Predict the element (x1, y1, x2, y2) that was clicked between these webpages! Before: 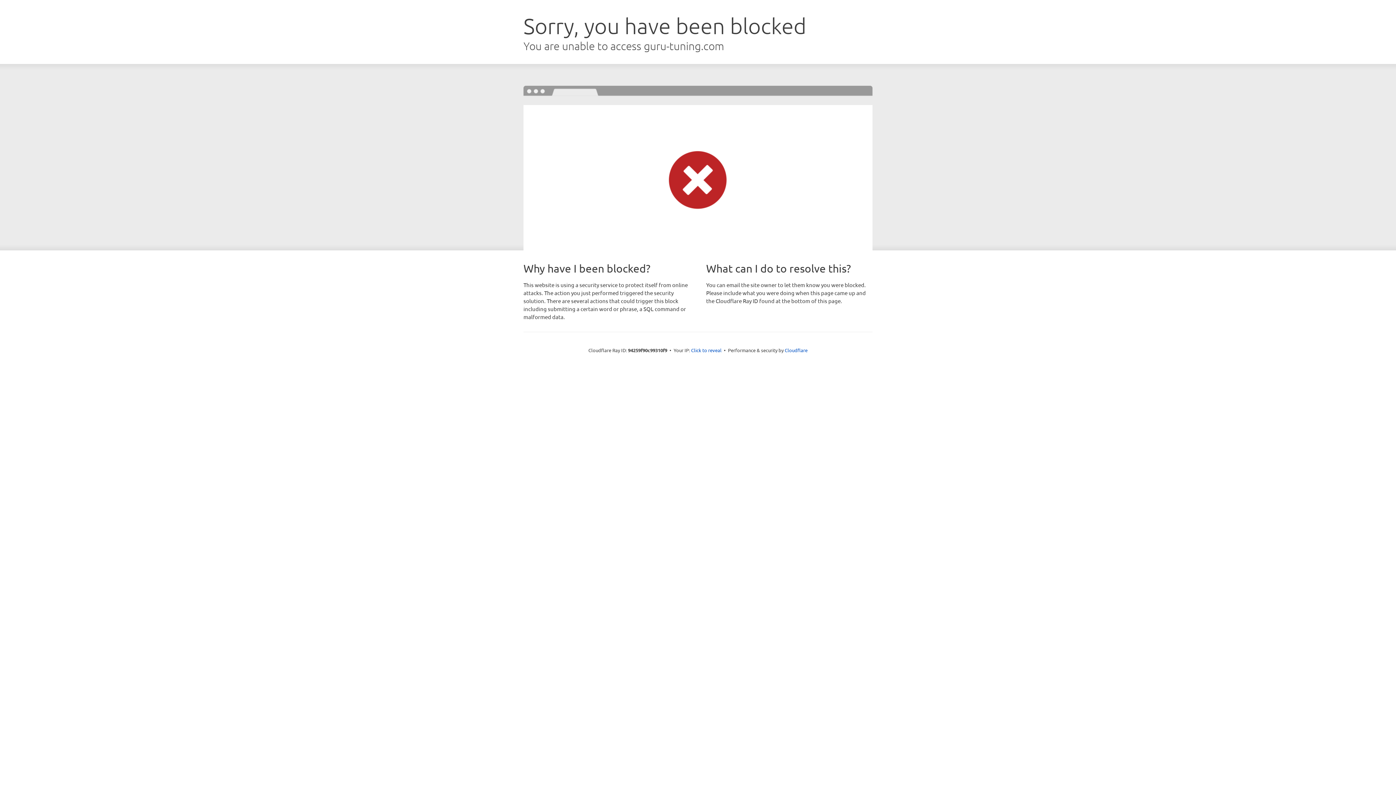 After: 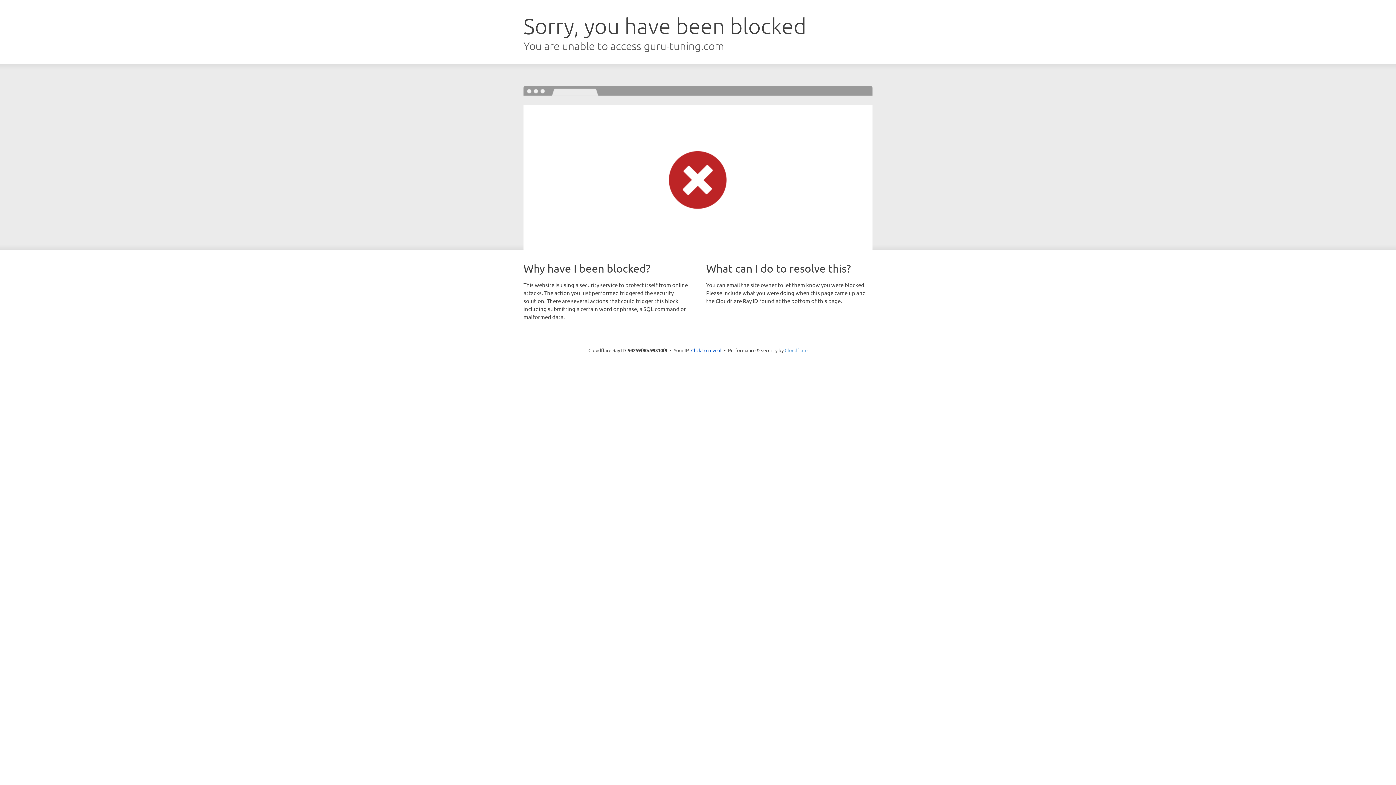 Action: label: Cloudflare bbox: (784, 347, 807, 353)